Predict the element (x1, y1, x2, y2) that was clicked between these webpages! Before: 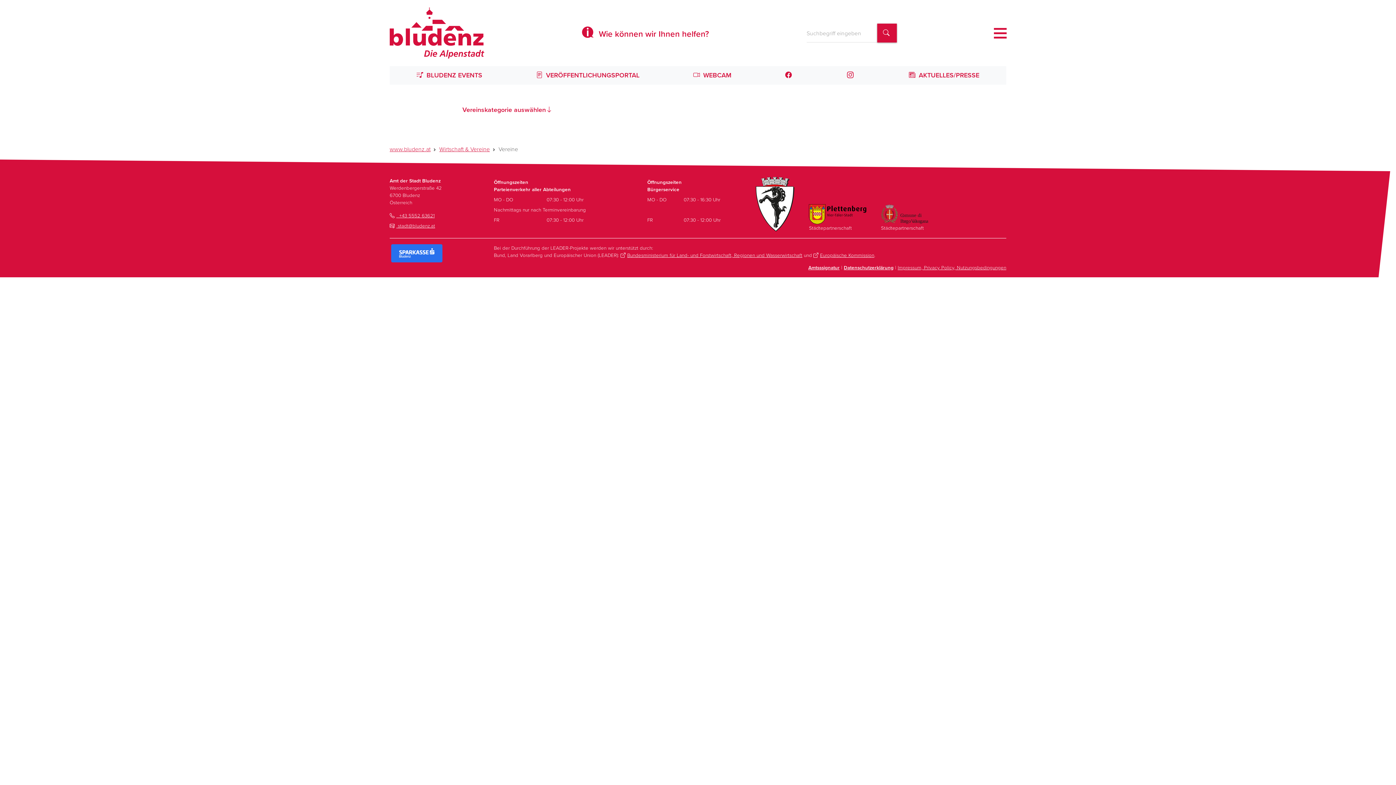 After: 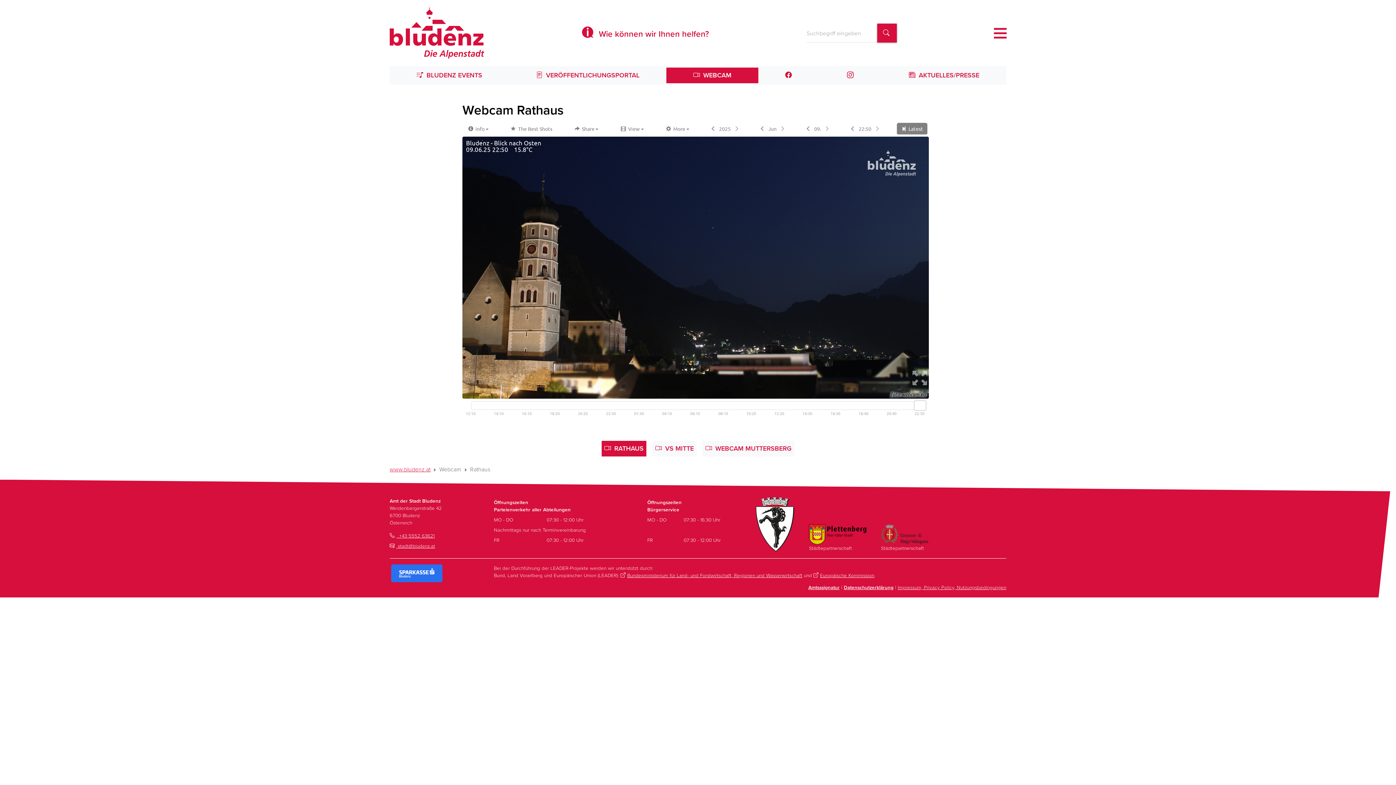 Action: label:  WEBCAM bbox: (666, 67, 758, 83)